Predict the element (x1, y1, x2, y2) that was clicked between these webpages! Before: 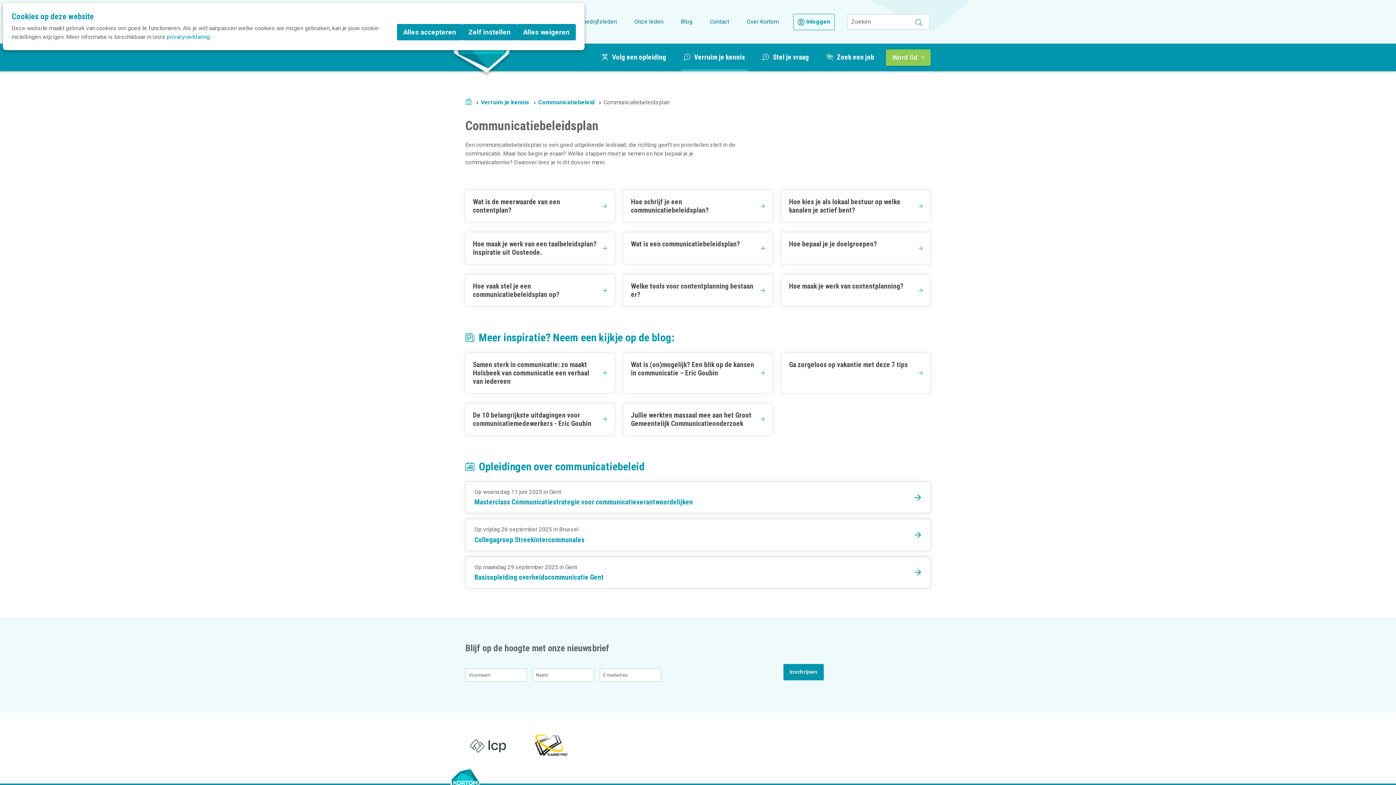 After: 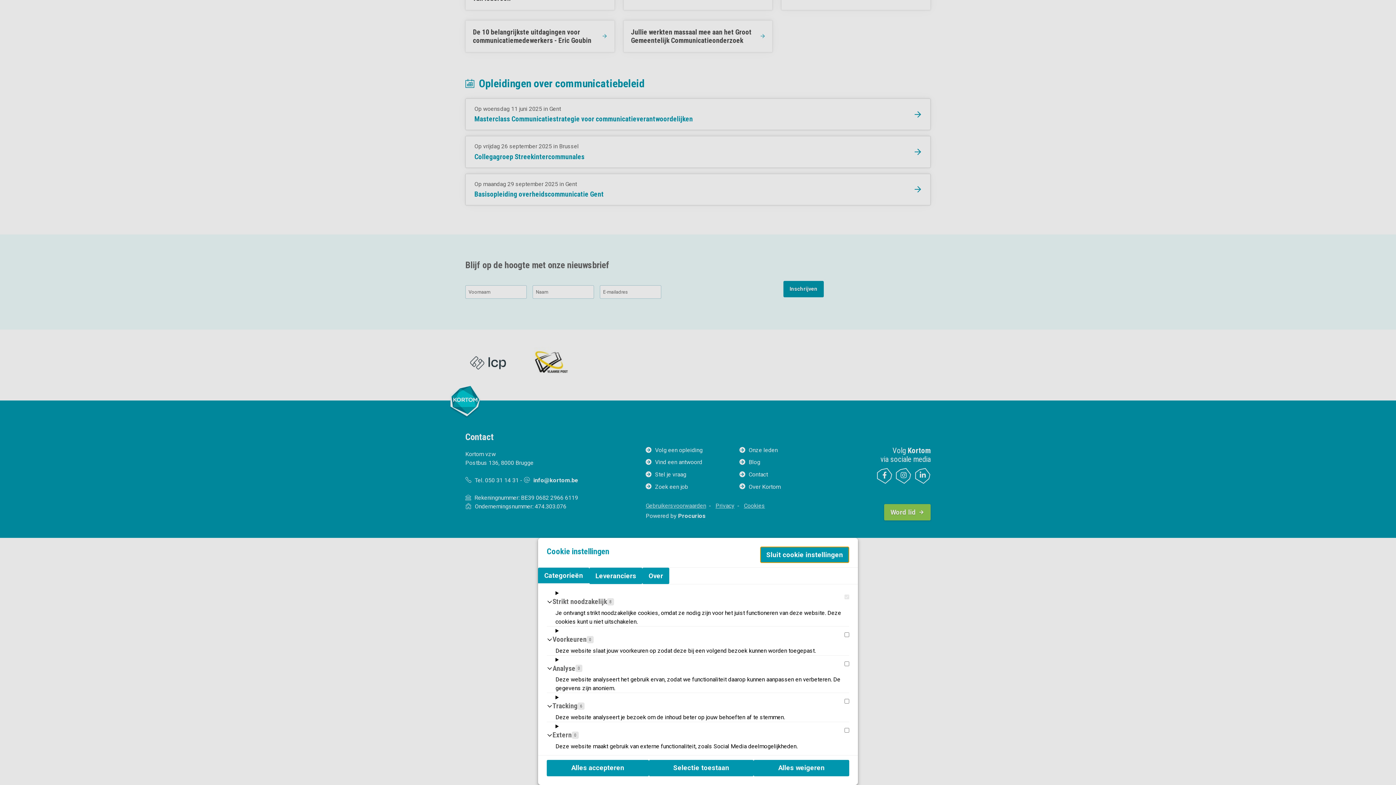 Action: label: Zelf instellen bbox: (462, 24, 517, 40)